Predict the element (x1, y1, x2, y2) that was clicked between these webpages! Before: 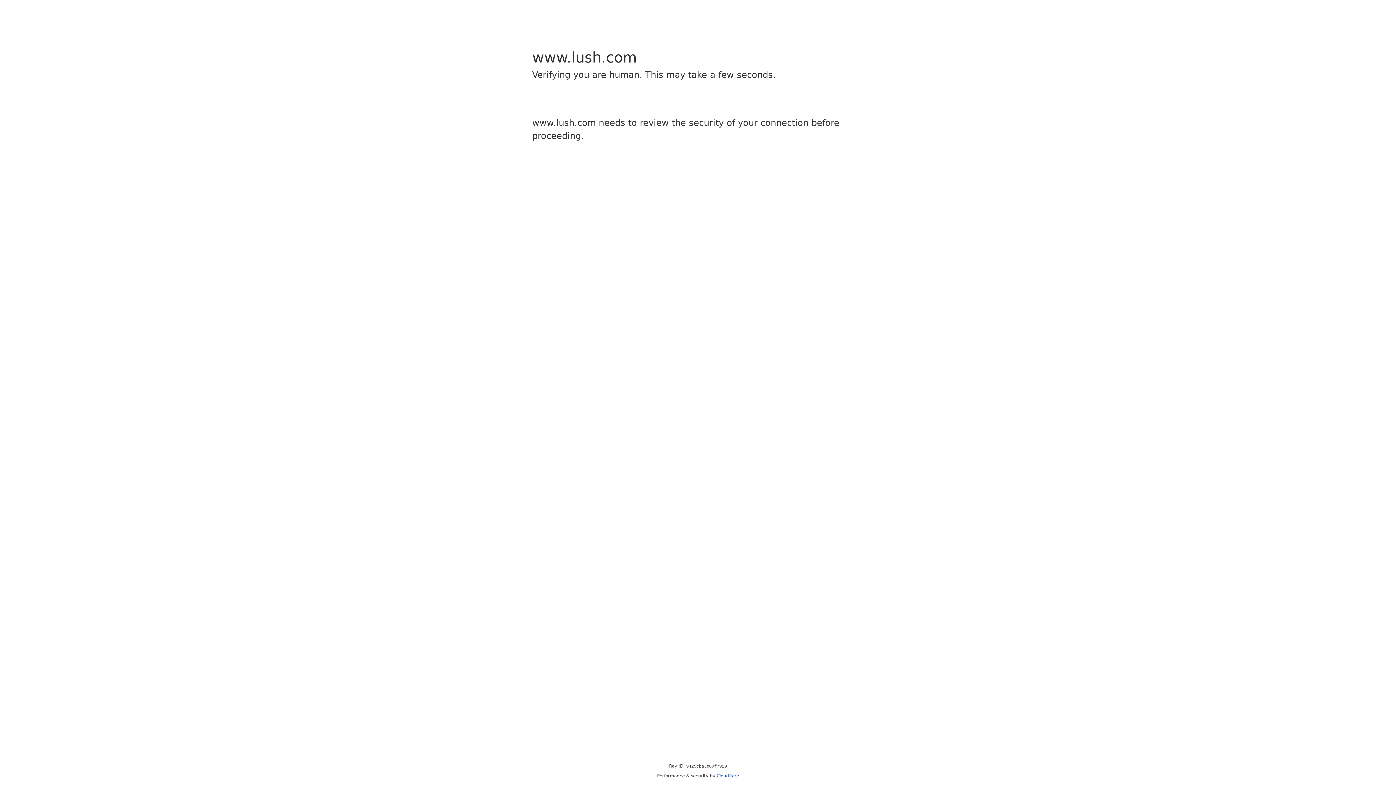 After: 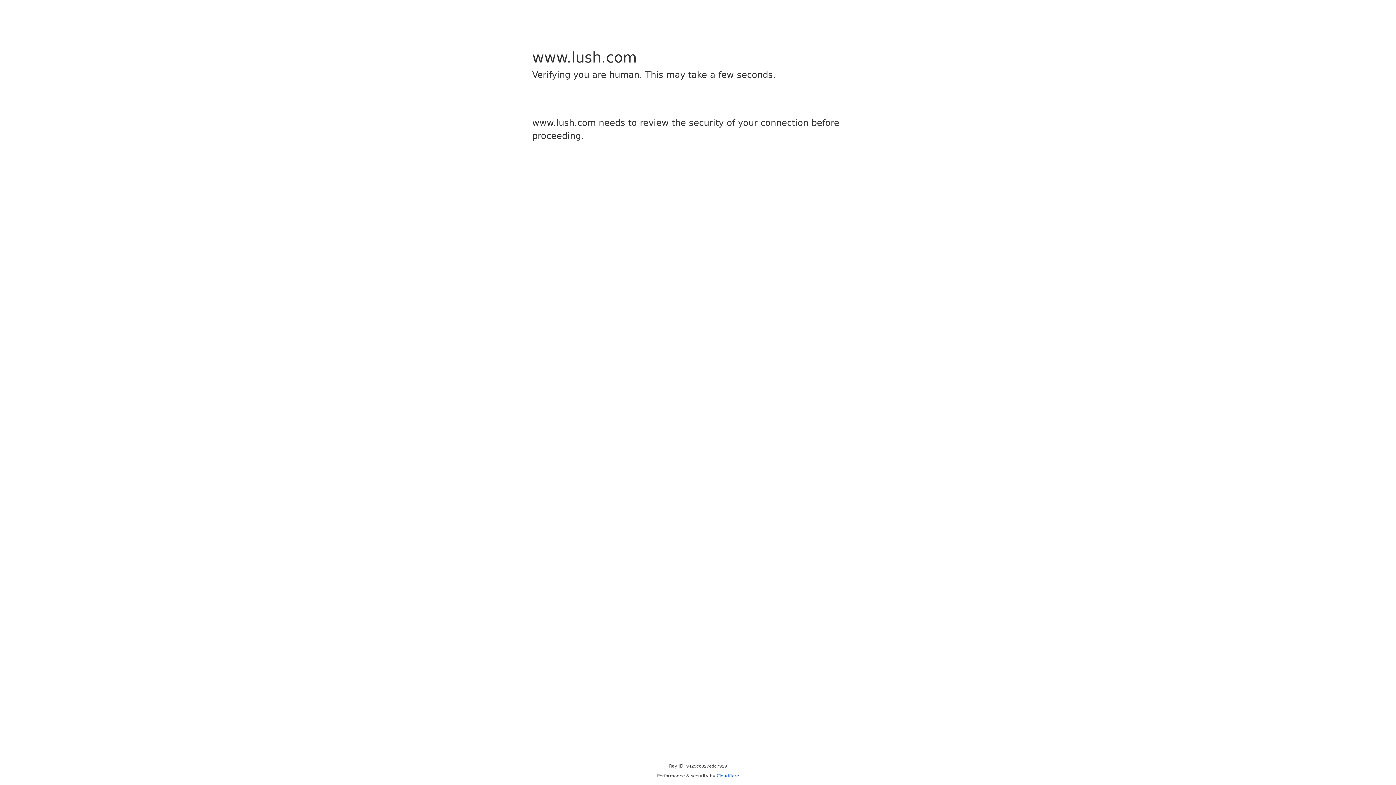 Action: bbox: (716, 773, 739, 778) label: Cloudflare